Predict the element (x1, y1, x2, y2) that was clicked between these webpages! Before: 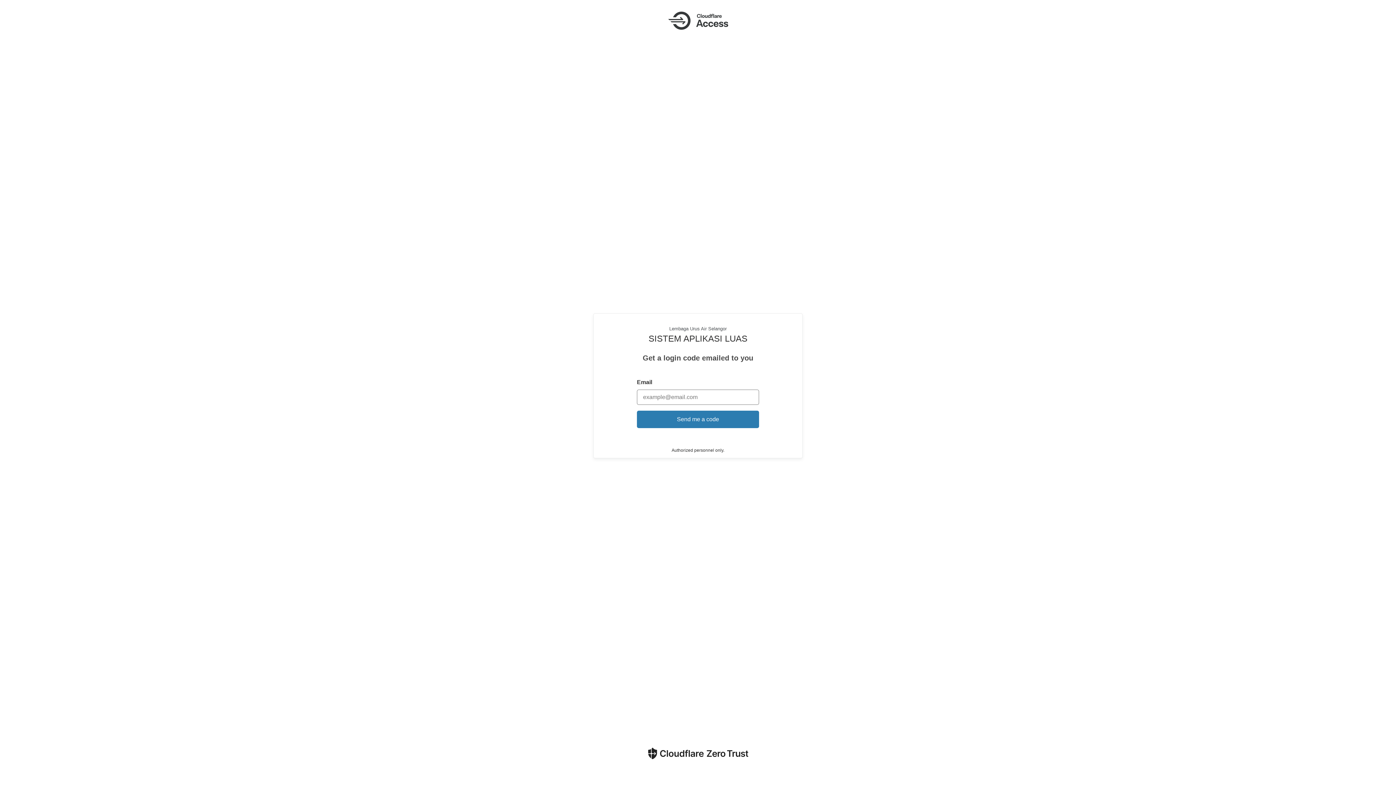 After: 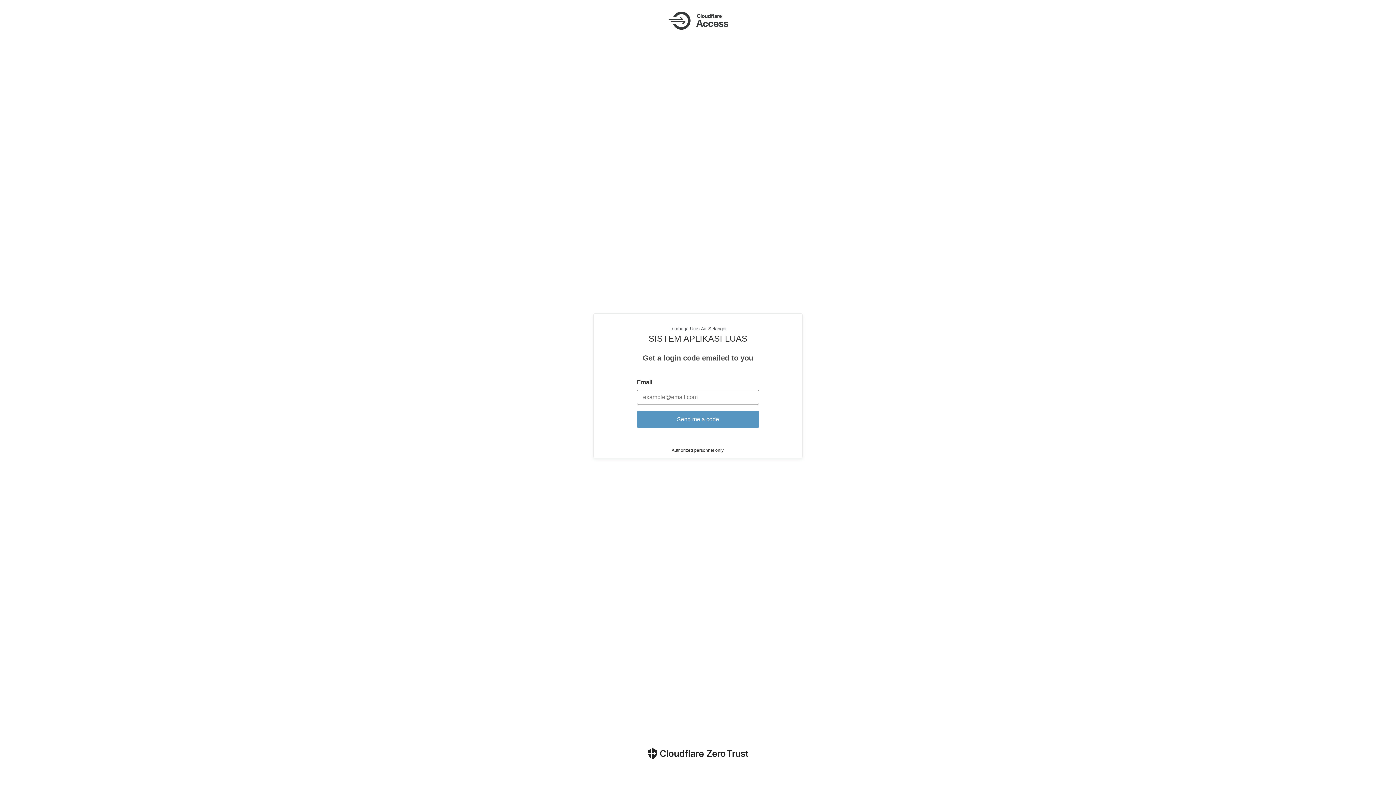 Action: bbox: (637, 410, 759, 428) label: Send me a code